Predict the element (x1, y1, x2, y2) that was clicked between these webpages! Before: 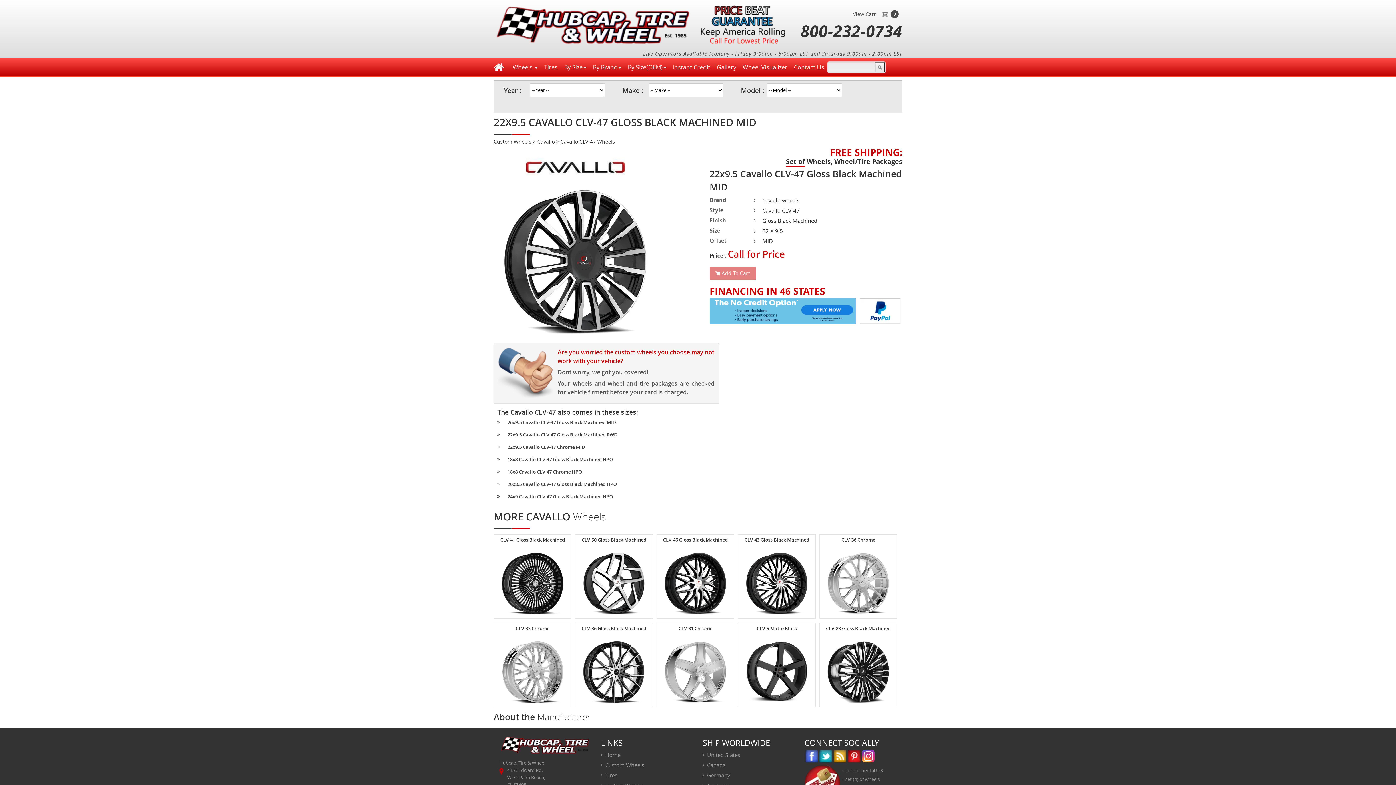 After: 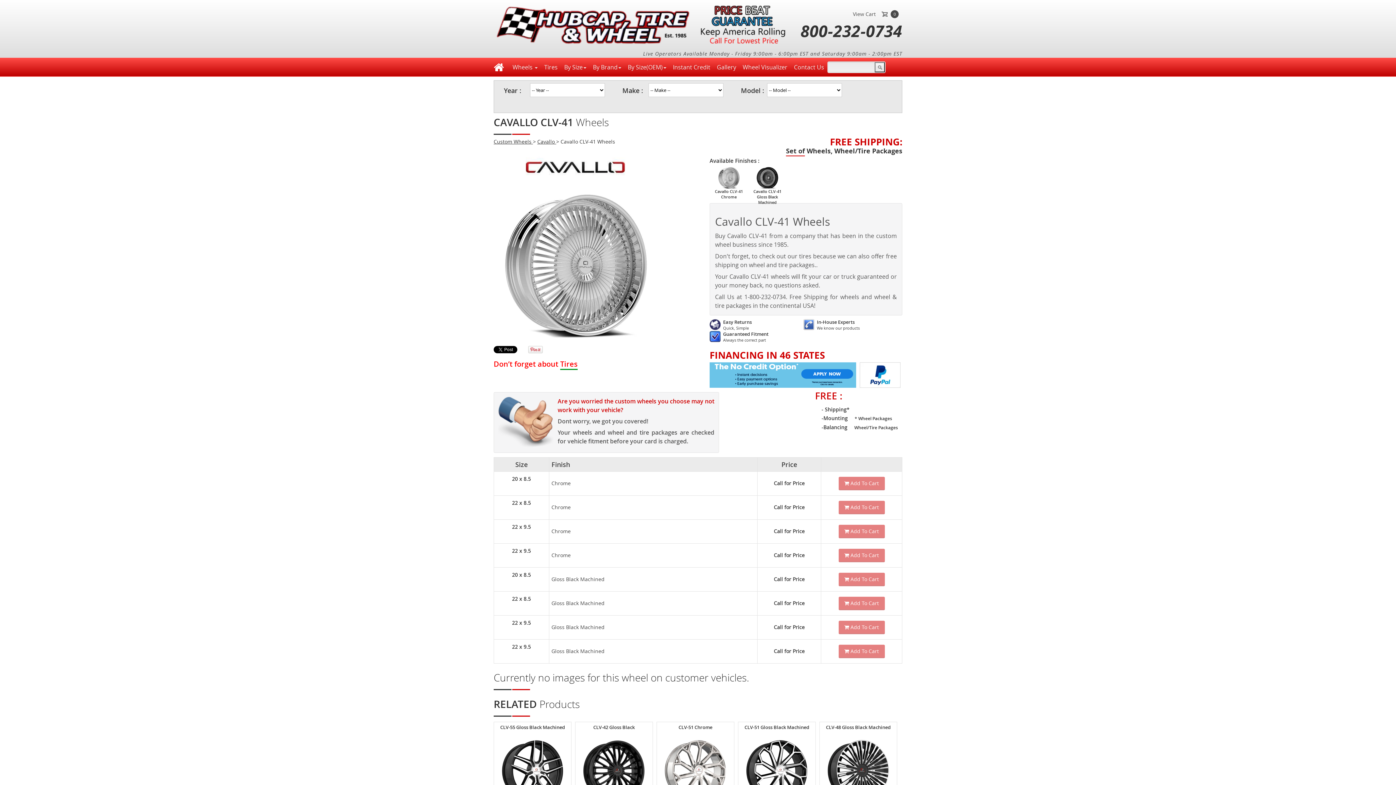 Action: bbox: (494, 552, 571, 614)